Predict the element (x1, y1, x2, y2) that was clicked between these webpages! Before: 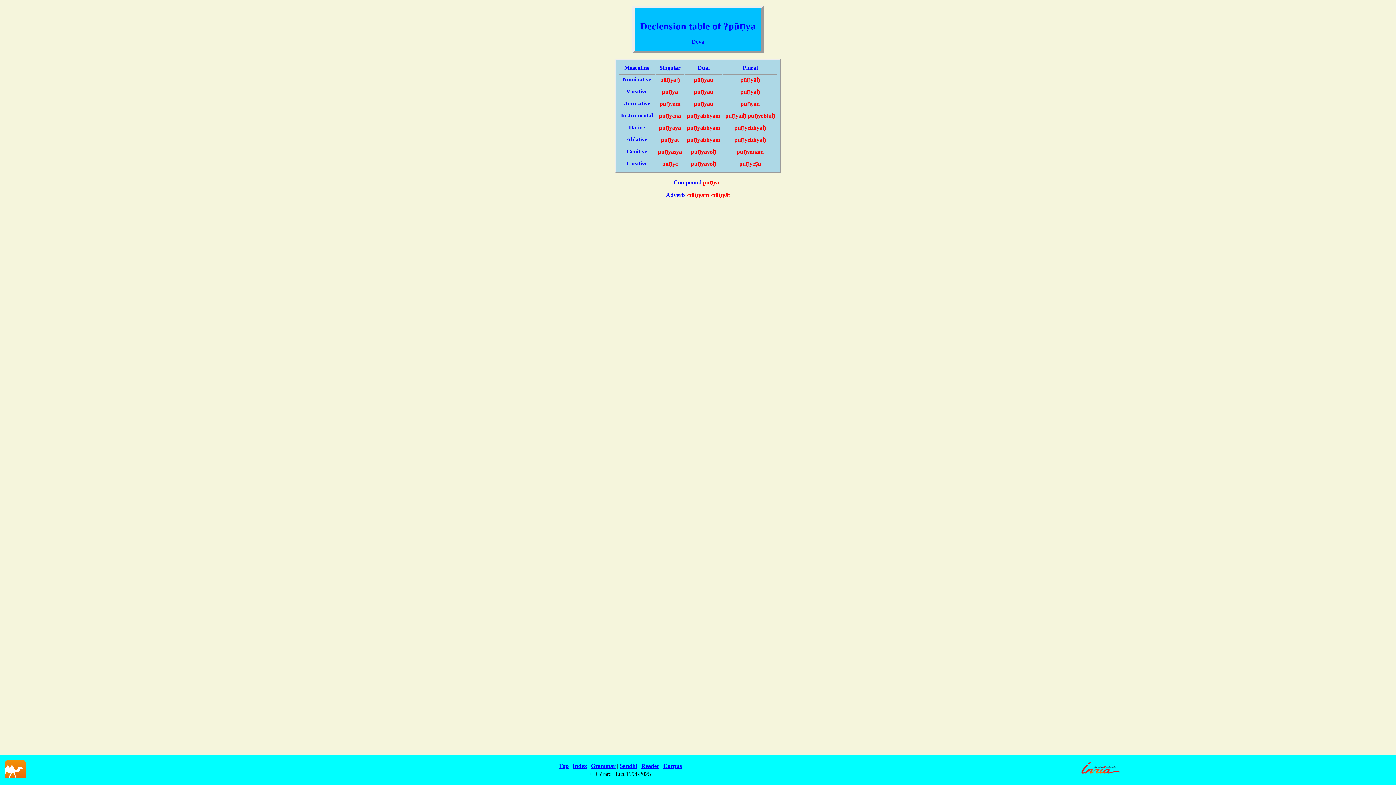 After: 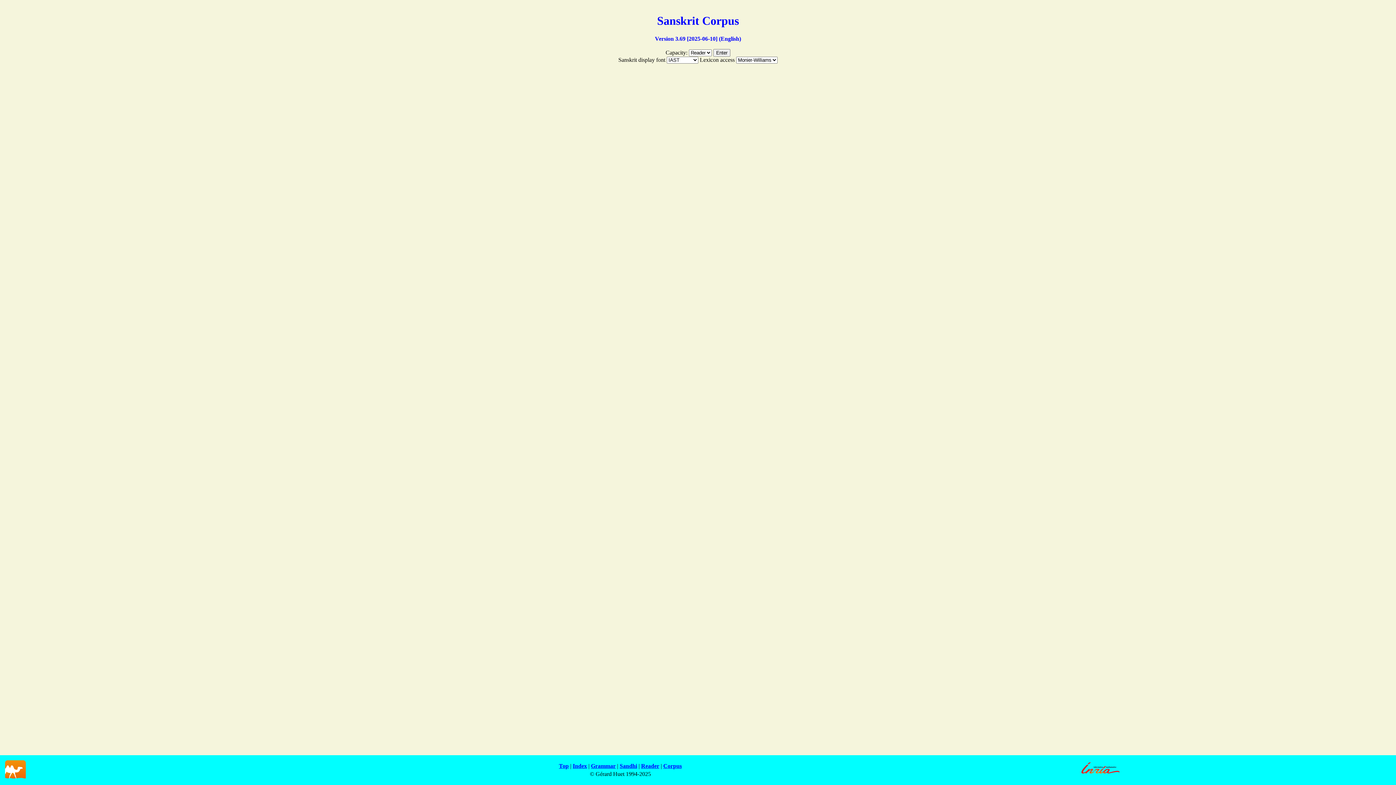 Action: bbox: (663, 763, 682, 769) label: Corpus